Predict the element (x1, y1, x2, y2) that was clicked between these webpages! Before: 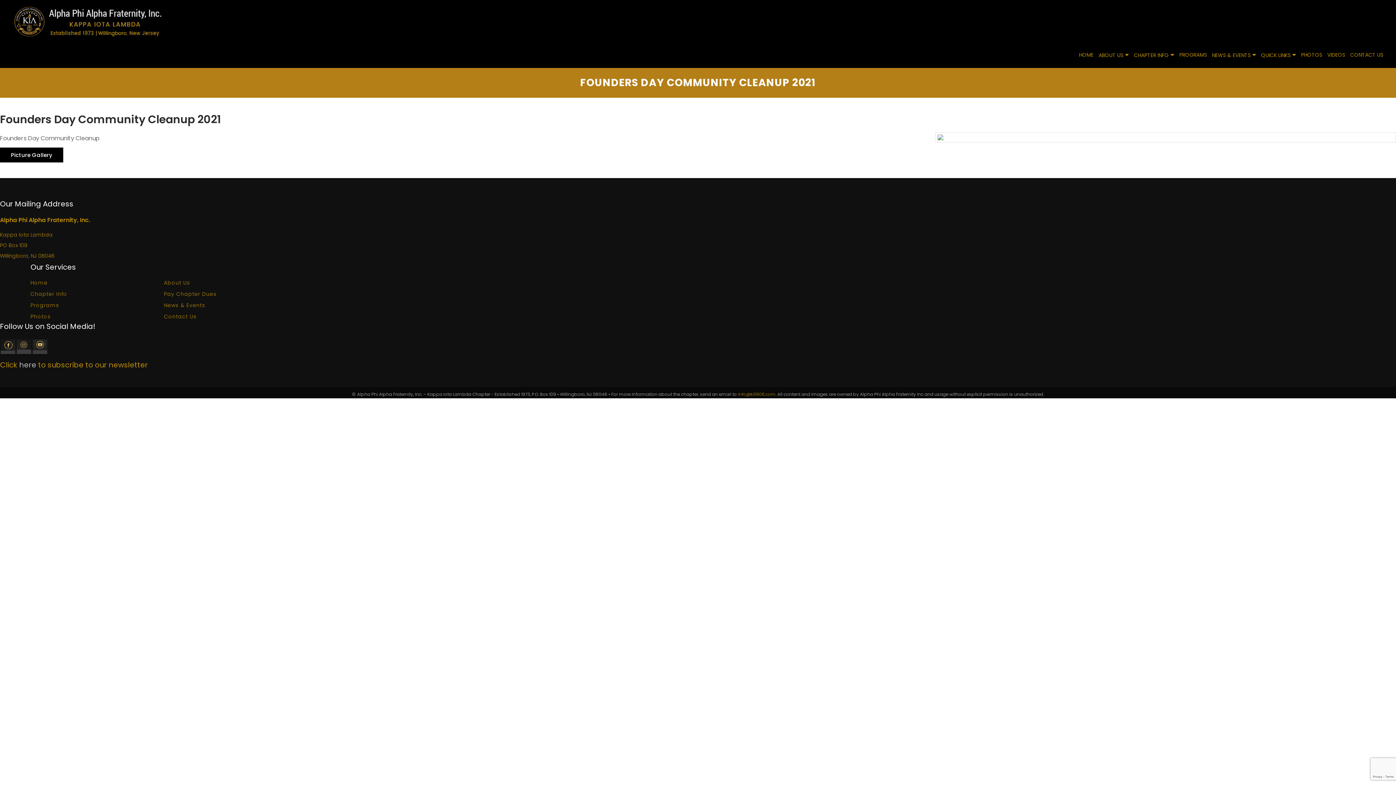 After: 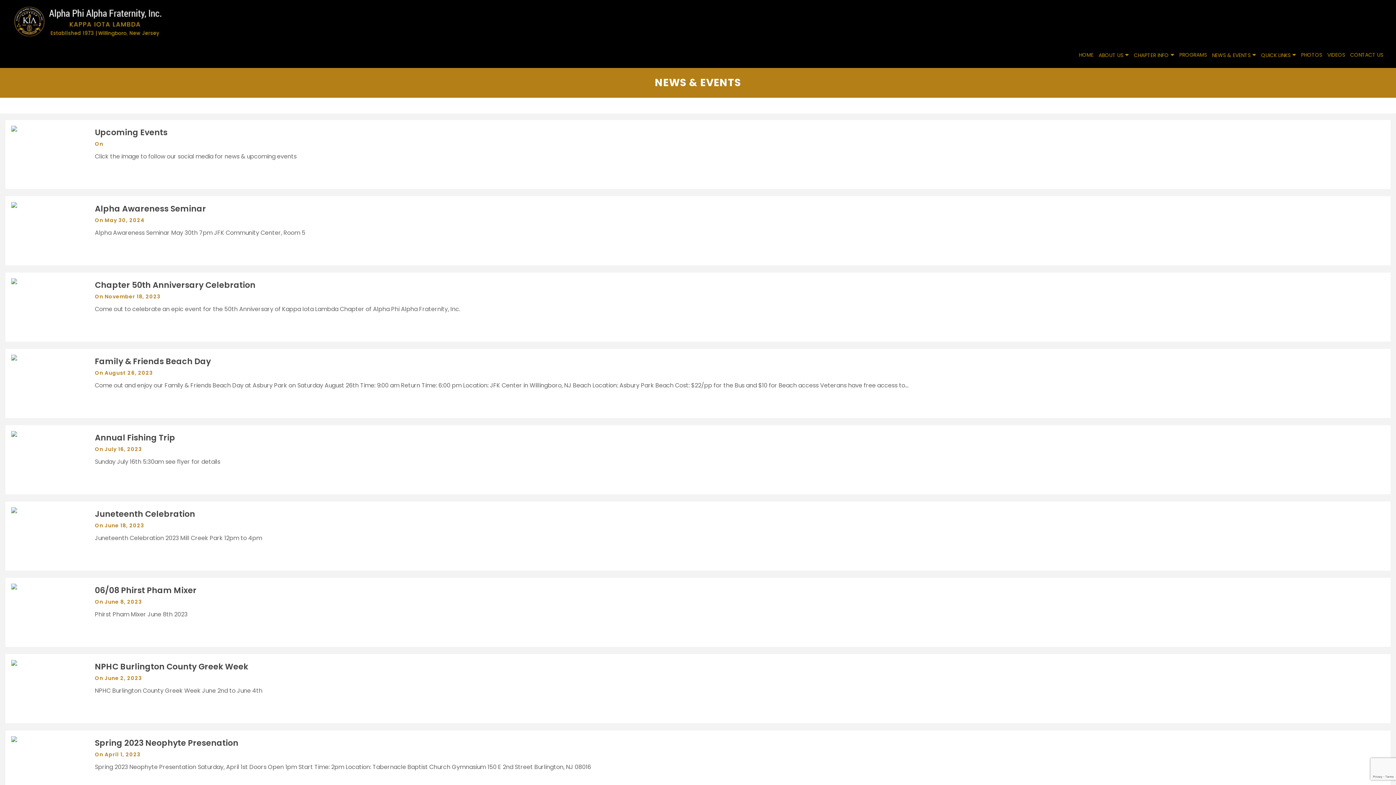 Action: label: NEWS & EVENTS bbox: (1212, 48, 1256, 68)